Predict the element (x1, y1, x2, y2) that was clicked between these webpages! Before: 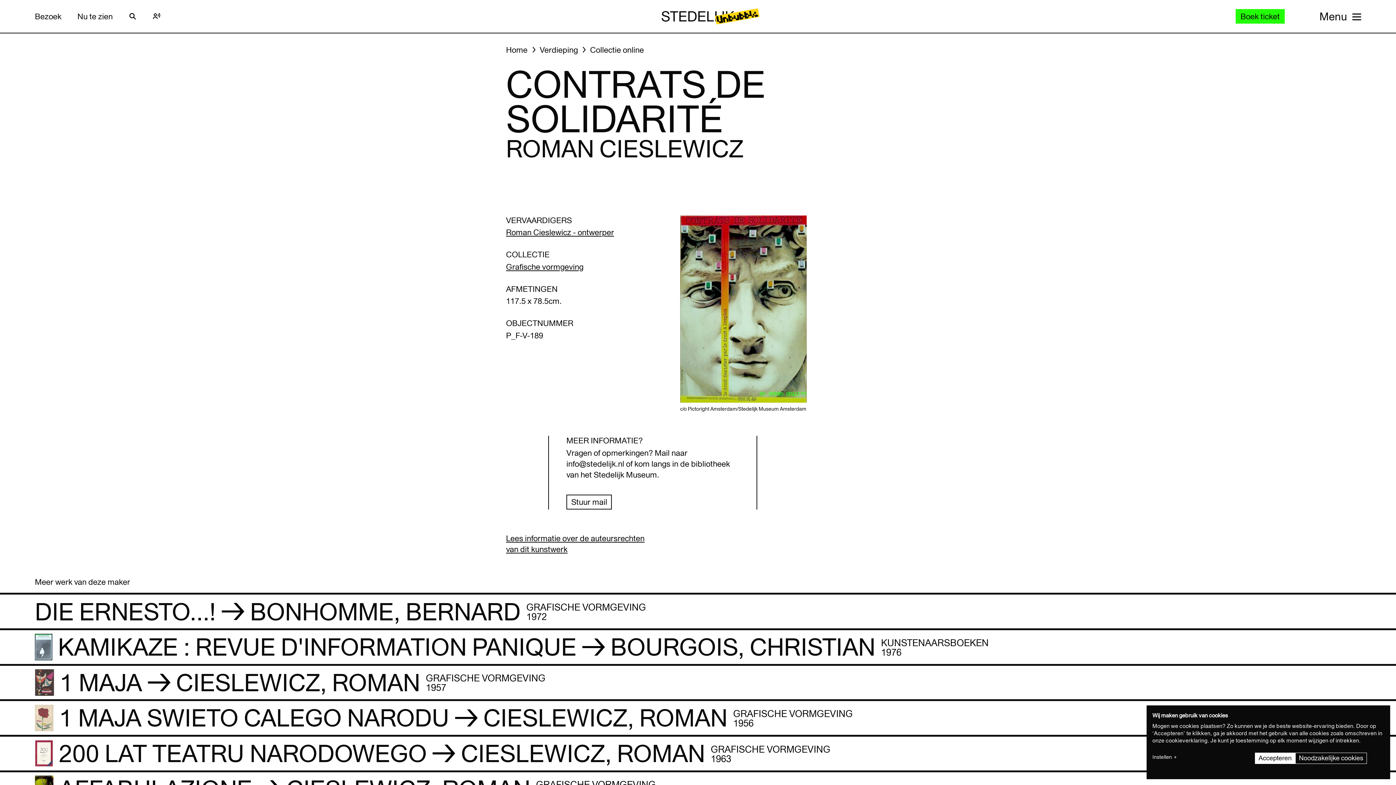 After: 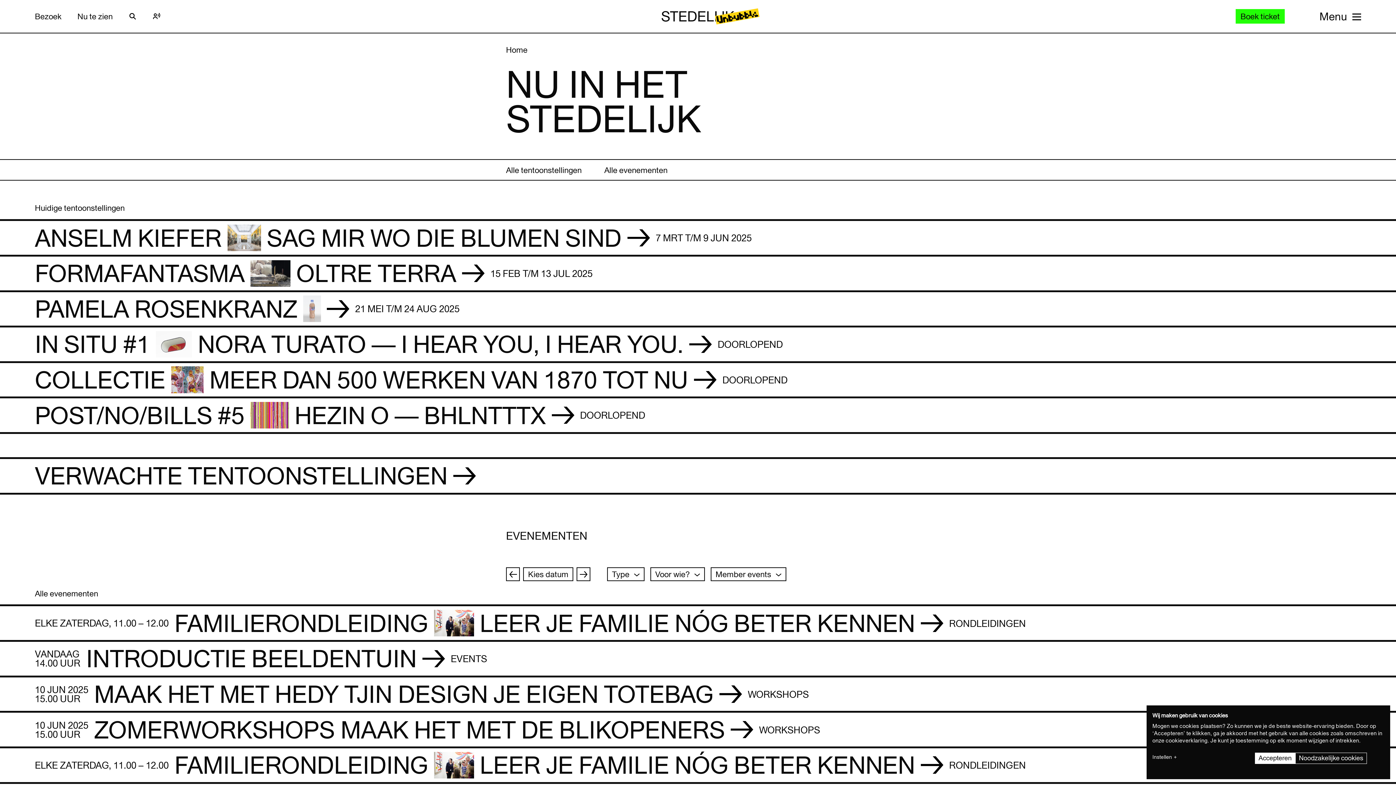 Action: label: Nu te zien bbox: (77, 12, 112, 20)